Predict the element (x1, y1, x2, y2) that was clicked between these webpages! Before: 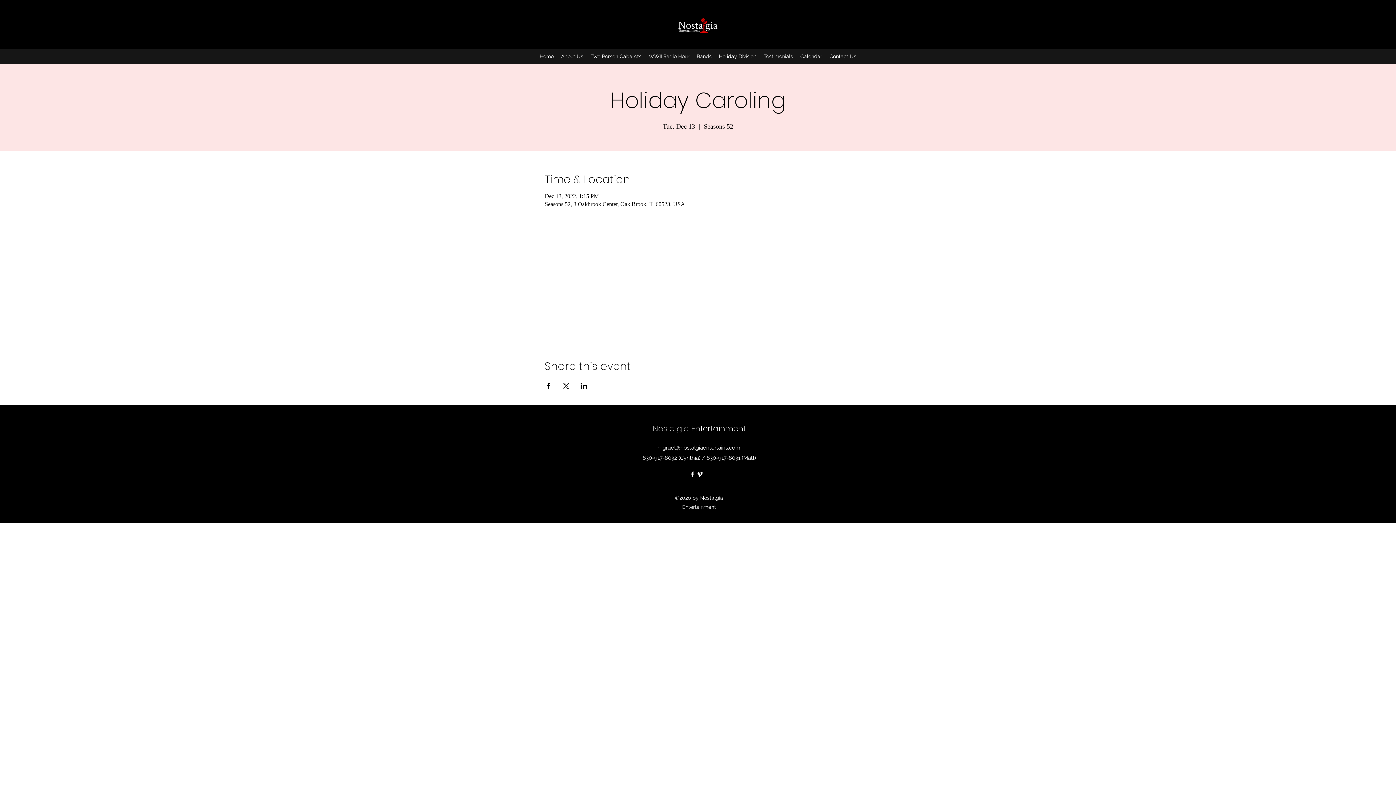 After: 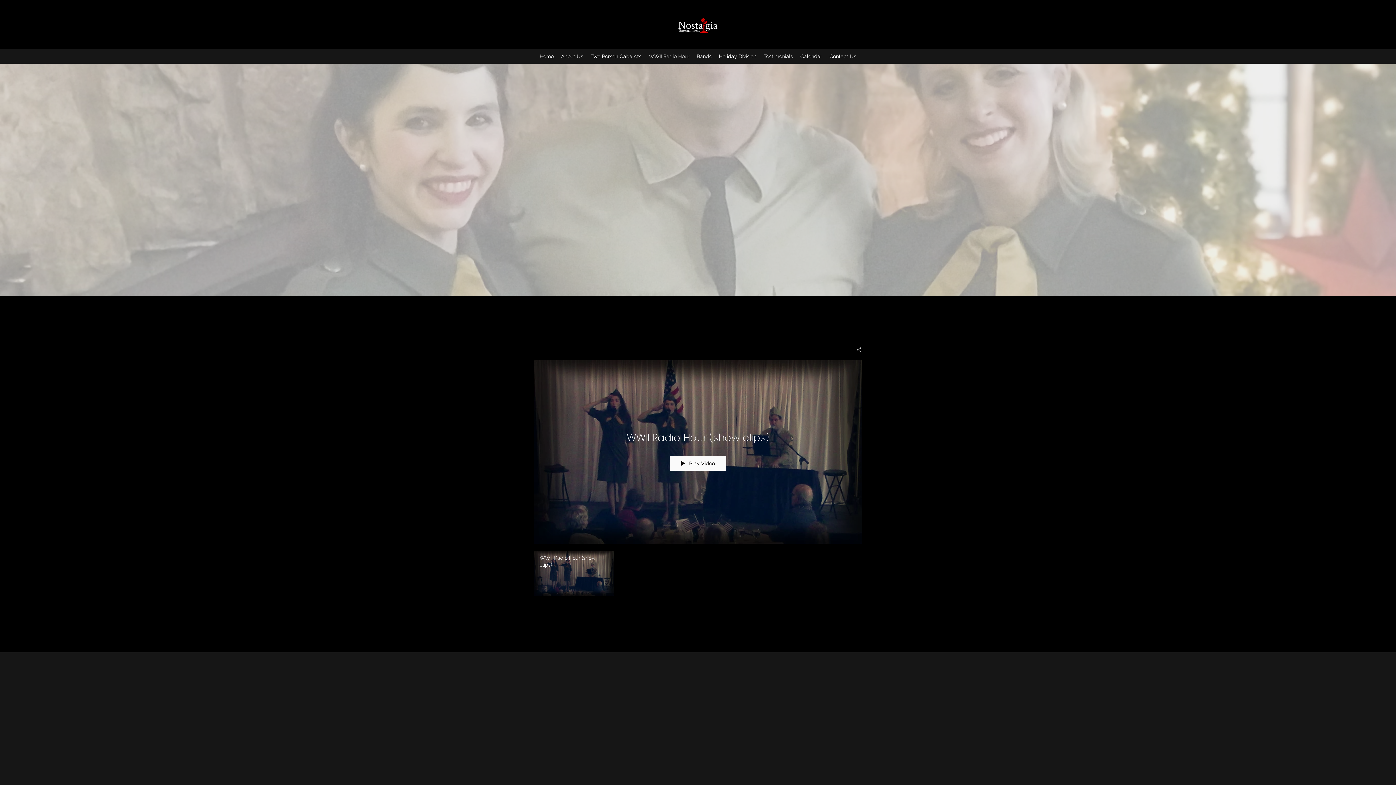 Action: bbox: (645, 50, 693, 61) label: WWII Radio Hour